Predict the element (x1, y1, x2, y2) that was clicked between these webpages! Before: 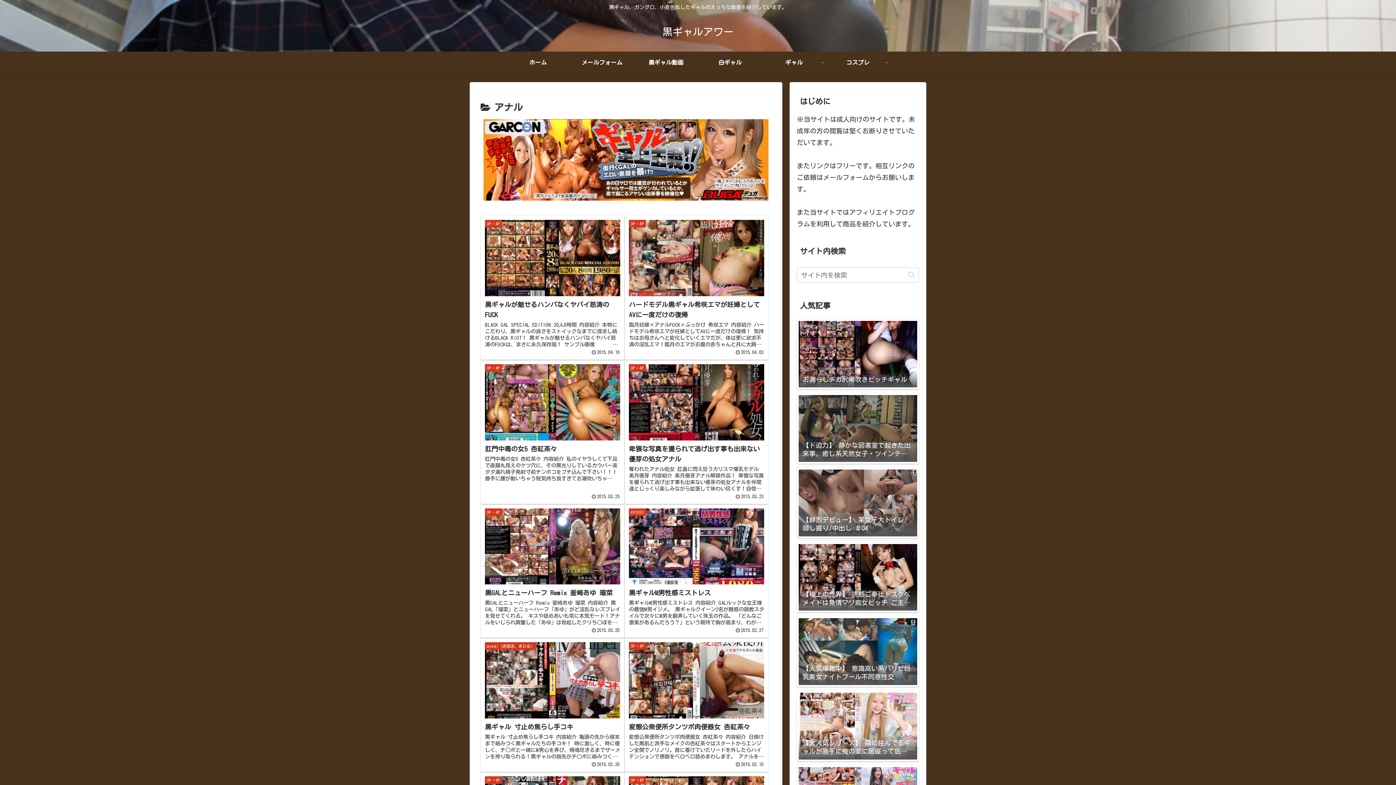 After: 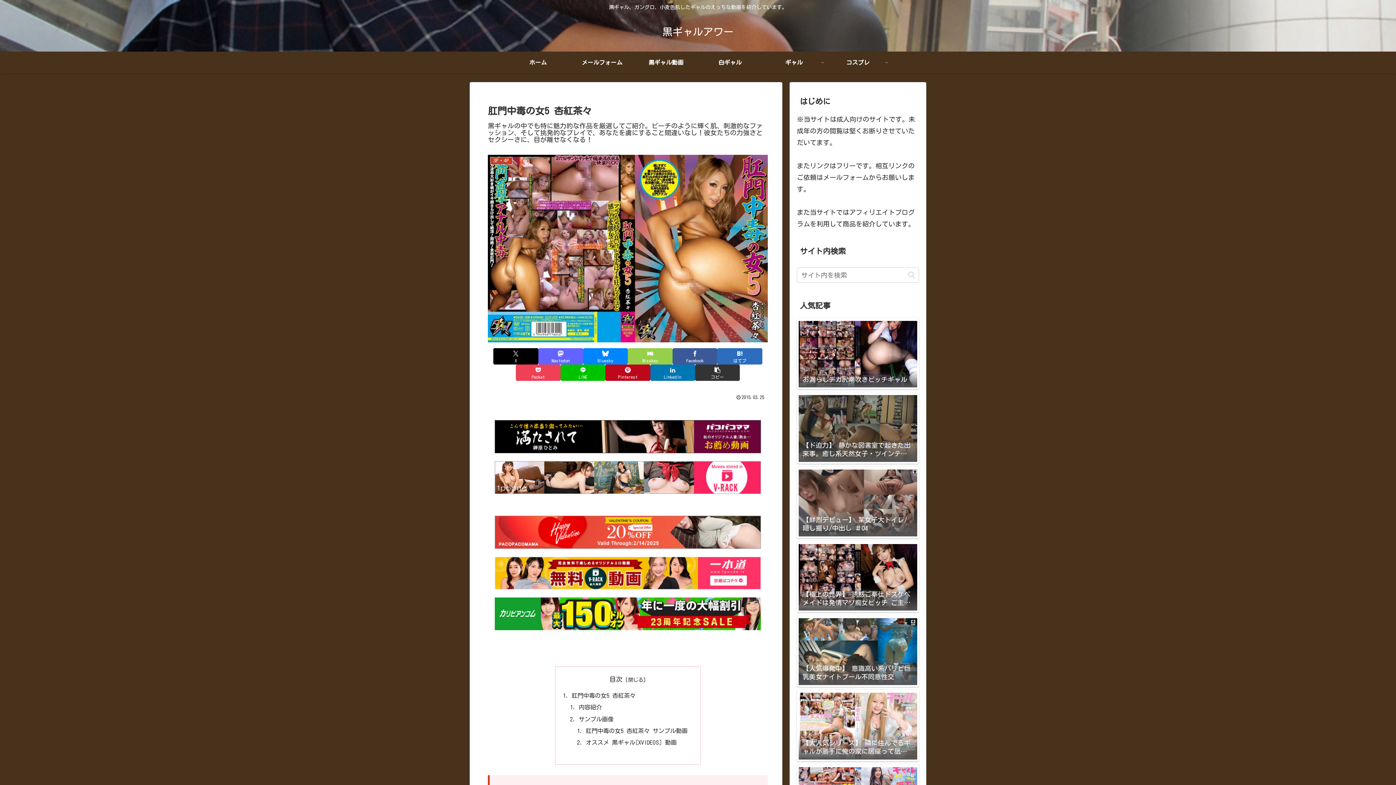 Action: label: 3P・4P
肛門中毒の女5 杏紅茶々
肛門中毒の女5 杏紅茶々 内容紹介 私のイヤラしくて下品で直腸丸見えのケツ穴に、その黒光りしているカウパー液ダダ漏れ精子発射寸前チンポコをブチ込んで下さい！！！勝手に腰が動いちゃう程気持ち良すぎてお潮吹いちゃう！！！！チンポだけじゃ物足りないから自分の拳もブチ込んじゃうけどギモジイイイイイ！！ あだしのアヘ顔みてくだしゃいいいい！！！！！ サンプル画像 　　　　　　　　　 肛門中毒の女5 杏紅茶々...
2015.03.25 bbox: (480, 359, 624, 504)